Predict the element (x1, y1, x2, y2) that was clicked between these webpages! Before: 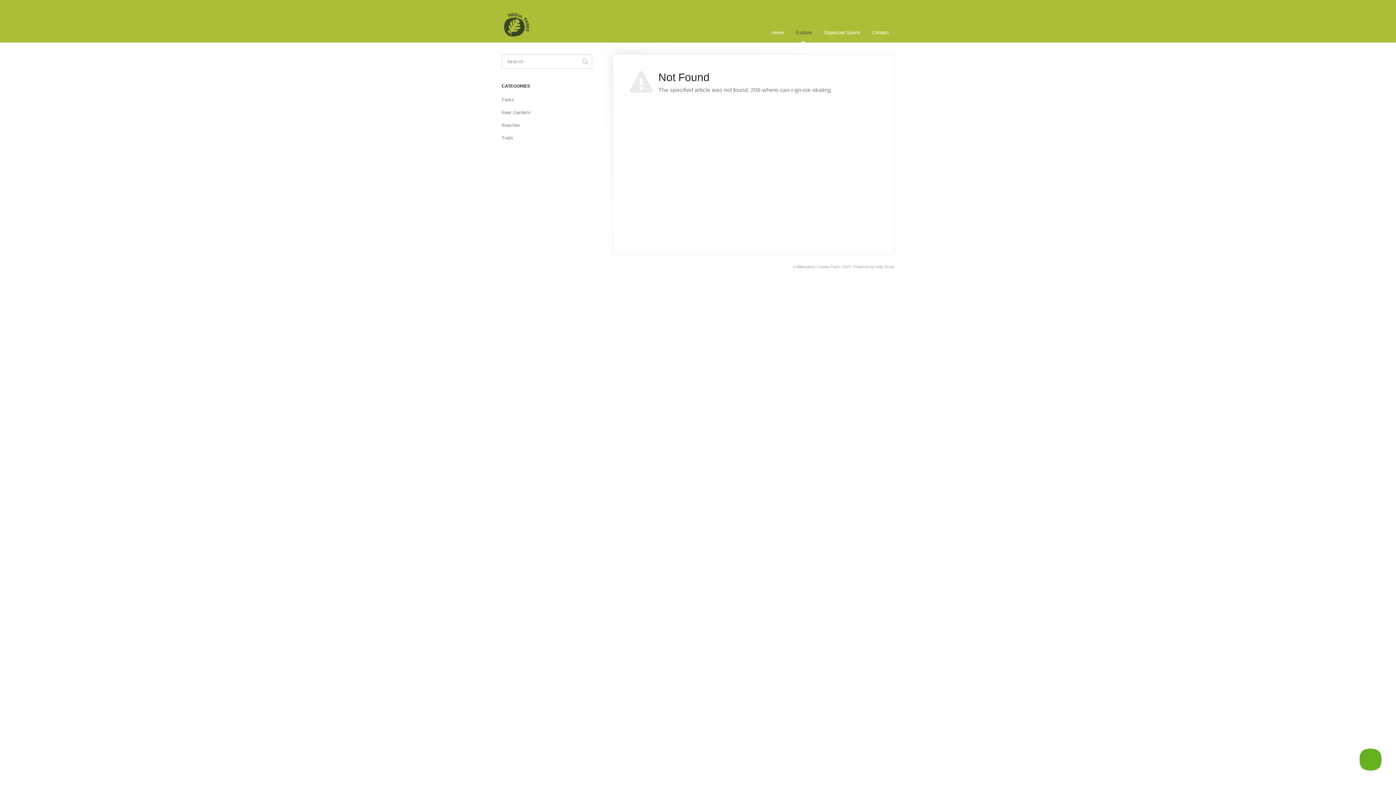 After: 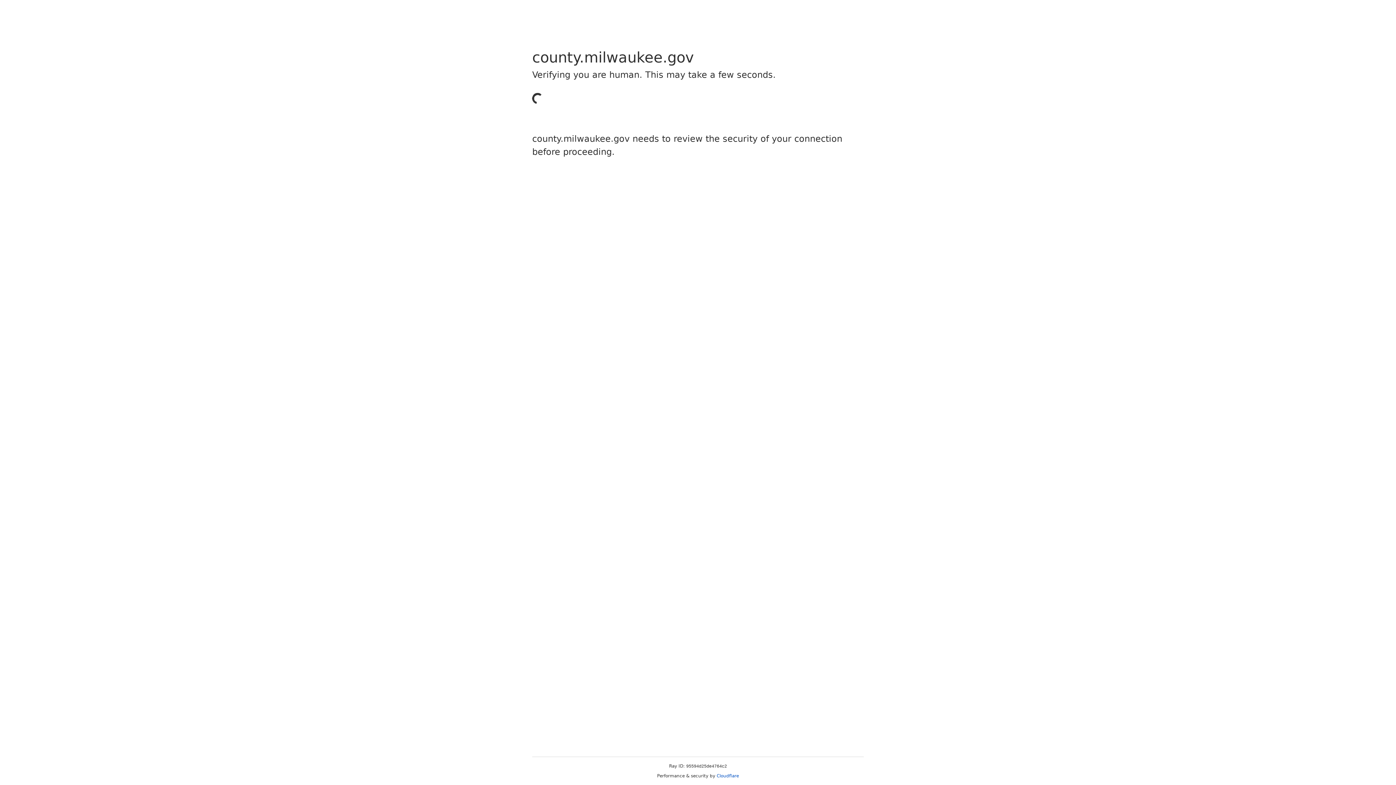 Action: label: Milwaukee County Parks bbox: (797, 264, 841, 269)